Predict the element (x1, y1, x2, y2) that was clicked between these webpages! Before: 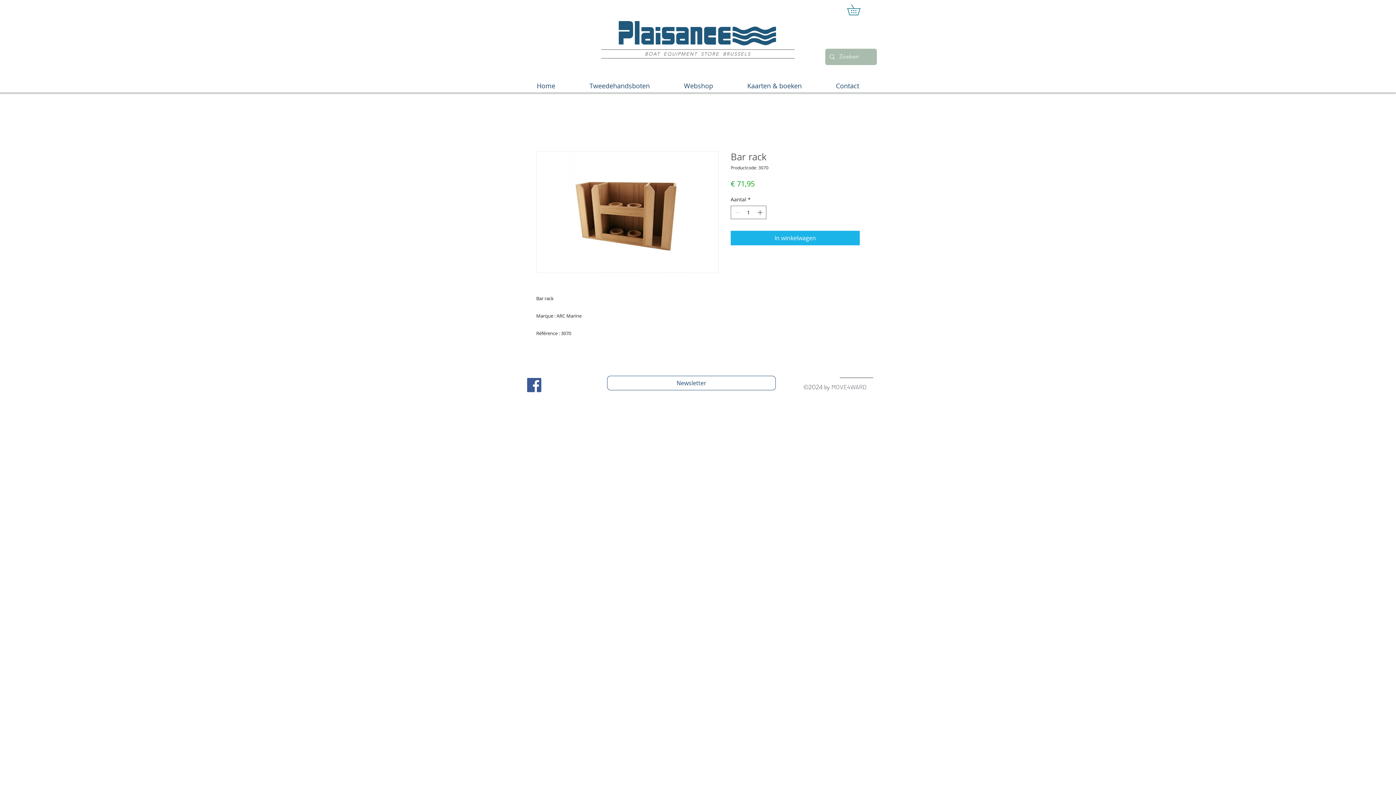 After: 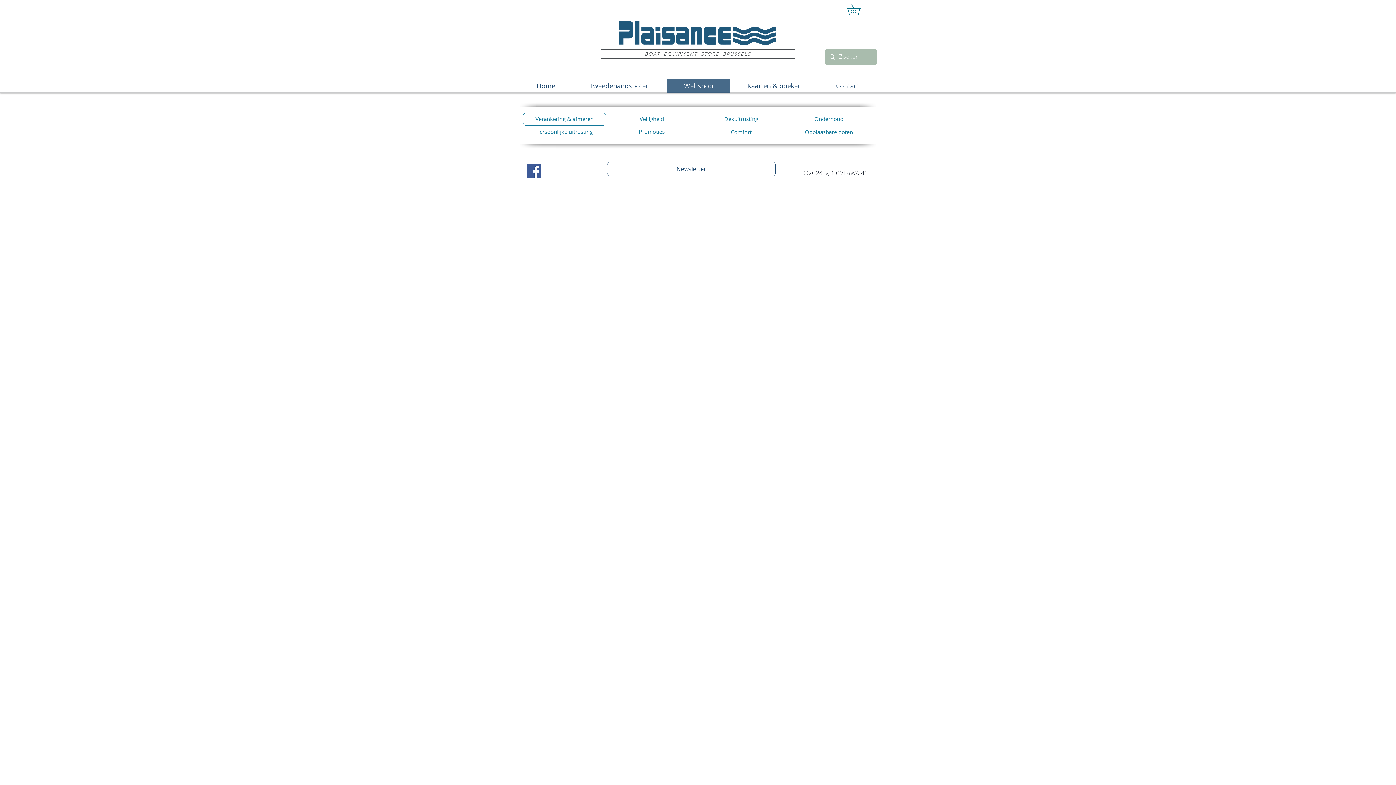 Action: label: Webshop bbox: (666, 78, 730, 93)